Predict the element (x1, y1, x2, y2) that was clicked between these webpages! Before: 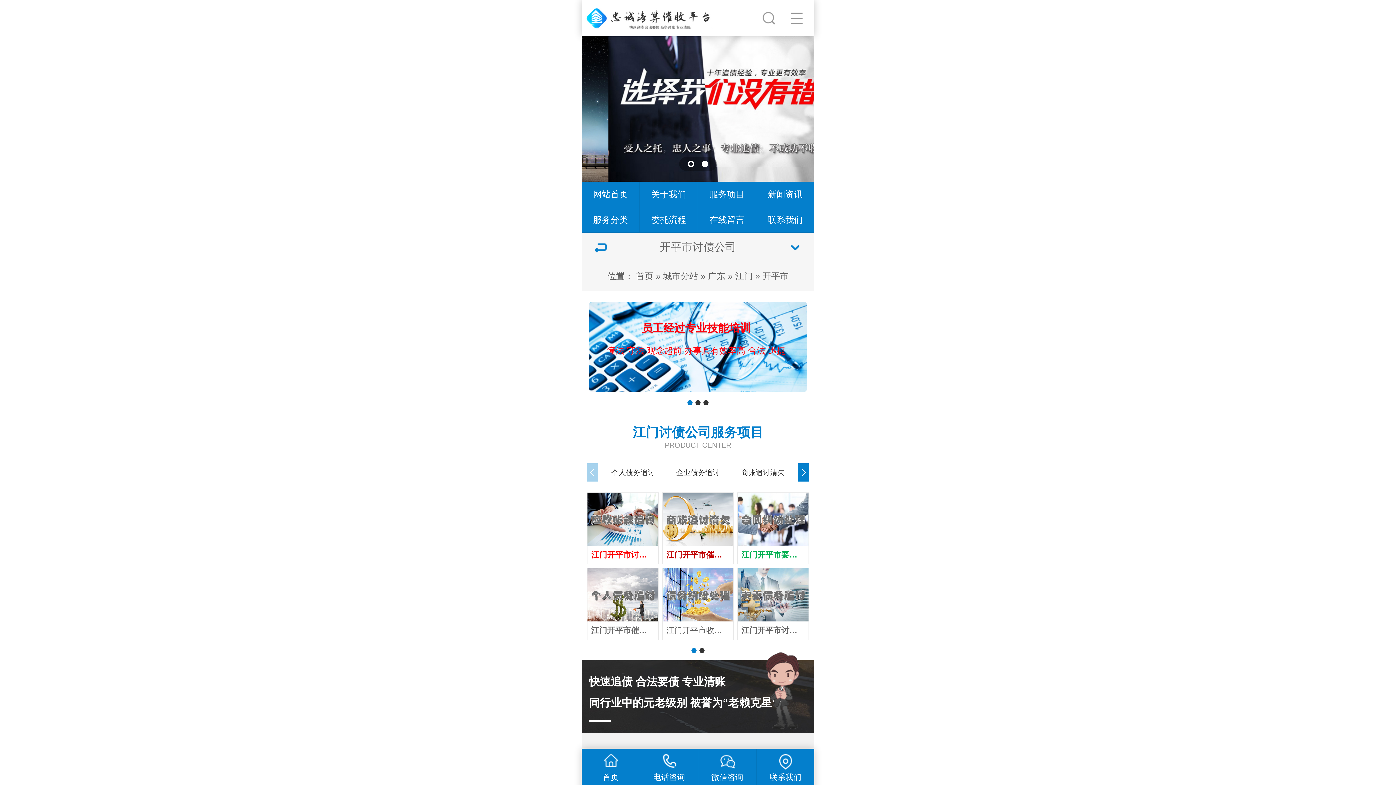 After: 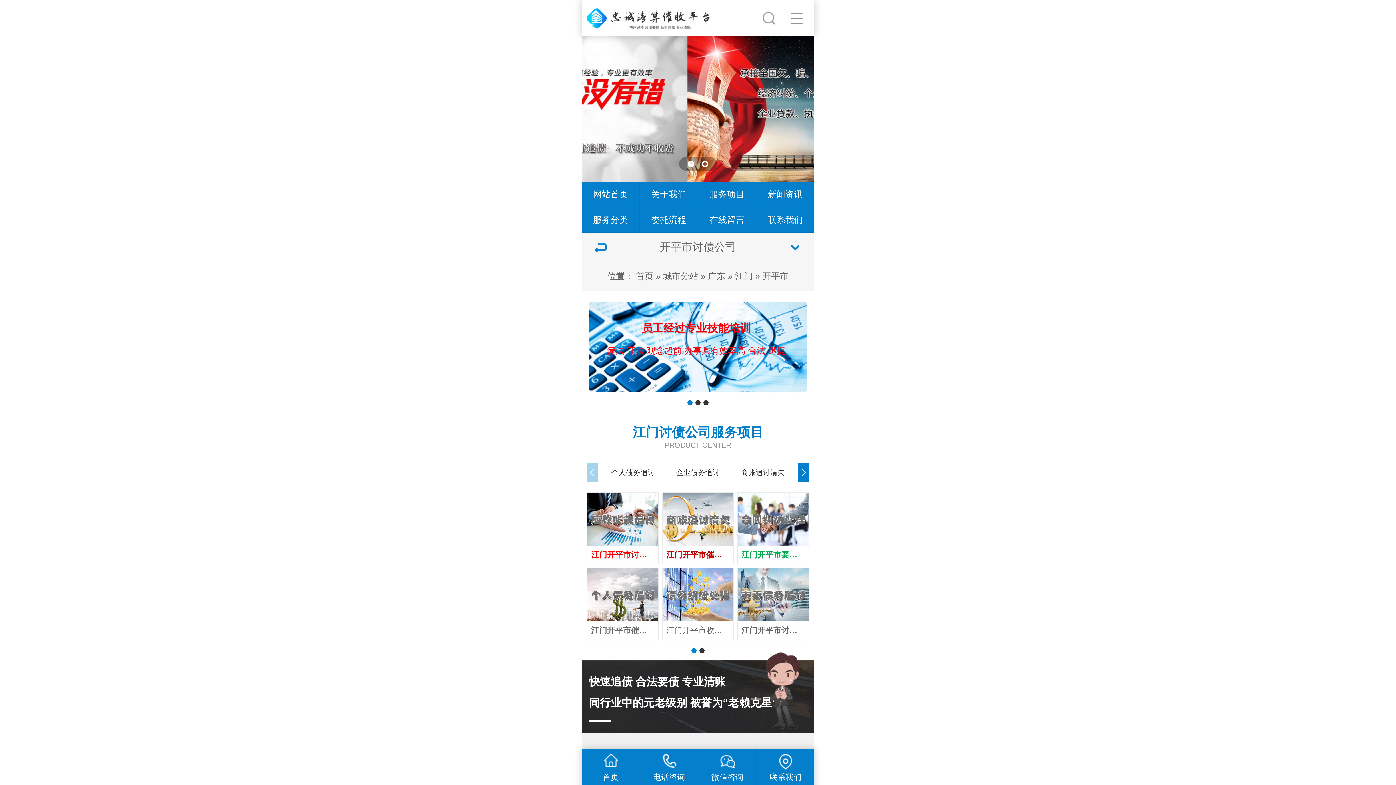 Action: label: 员工经过专业技能培训

懂法 守法 观念超前 办事具有效率高 合法 迅捷 bbox: (589, 301, 807, 392)